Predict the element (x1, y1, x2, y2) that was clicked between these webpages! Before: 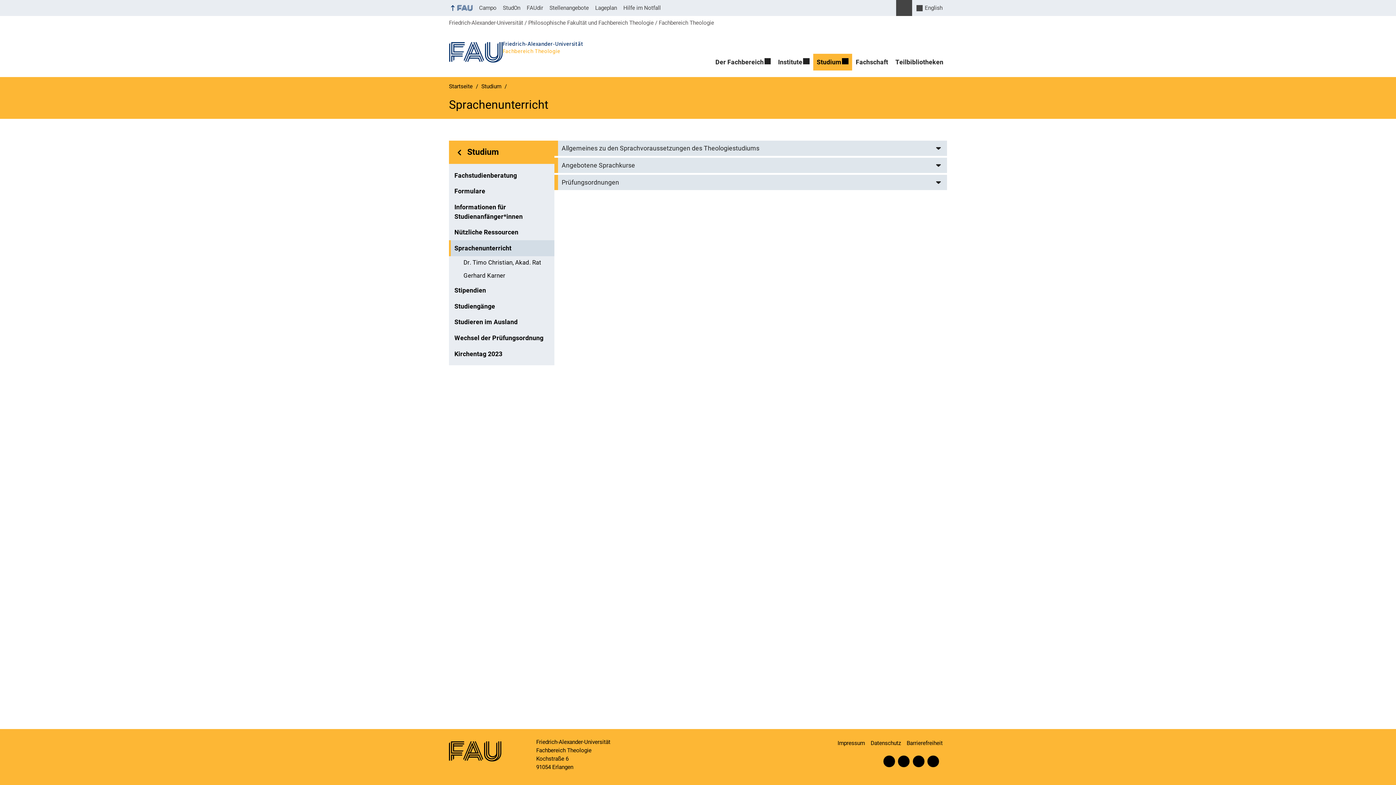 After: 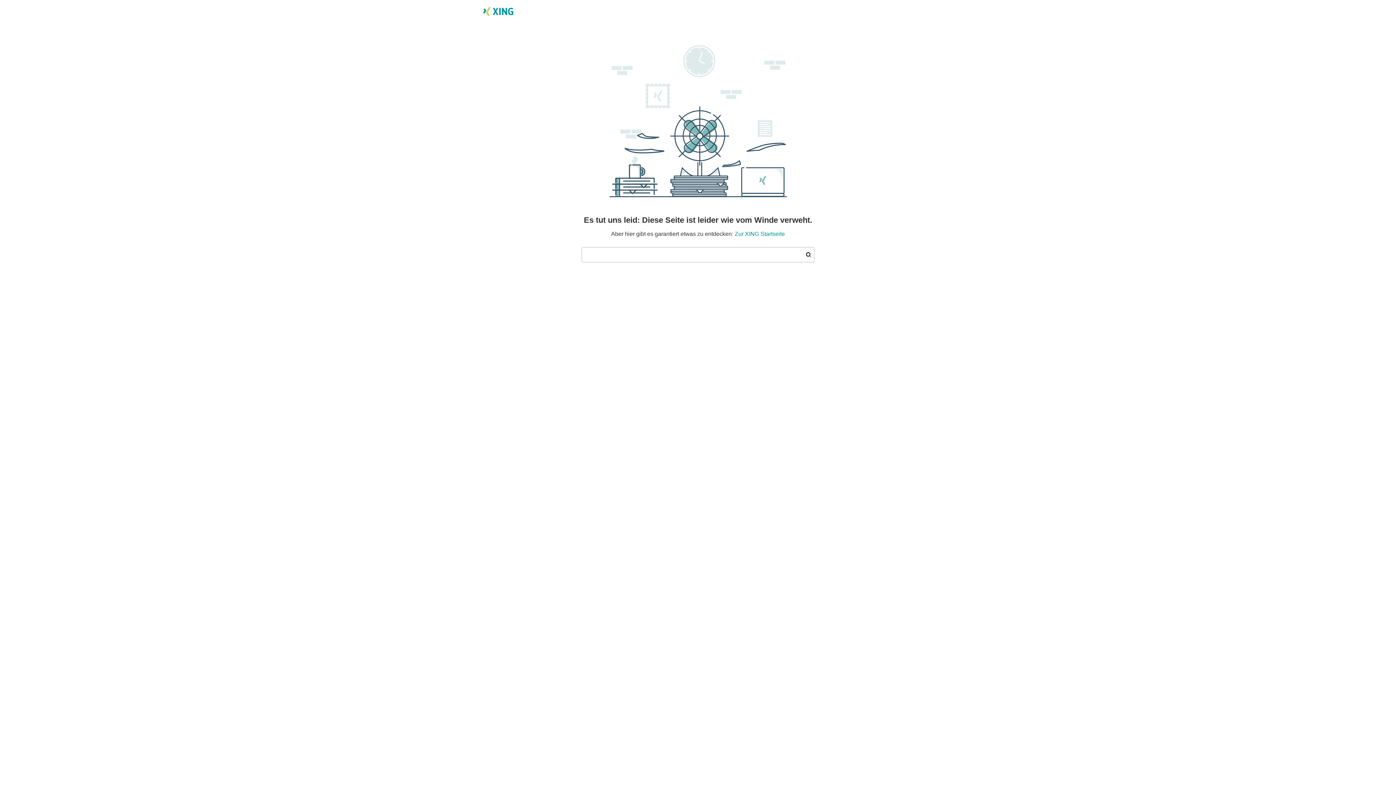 Action: bbox: (927, 756, 939, 767) label: Xing